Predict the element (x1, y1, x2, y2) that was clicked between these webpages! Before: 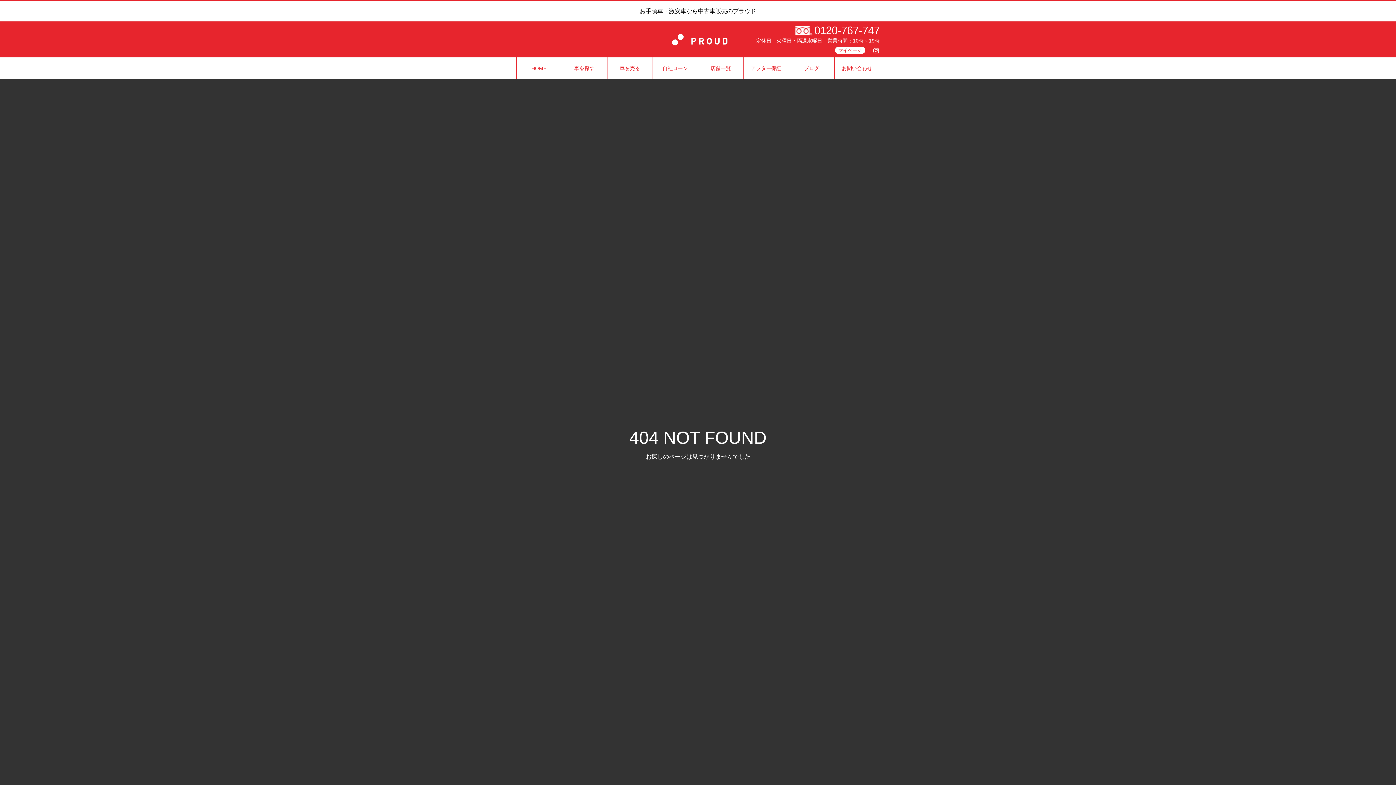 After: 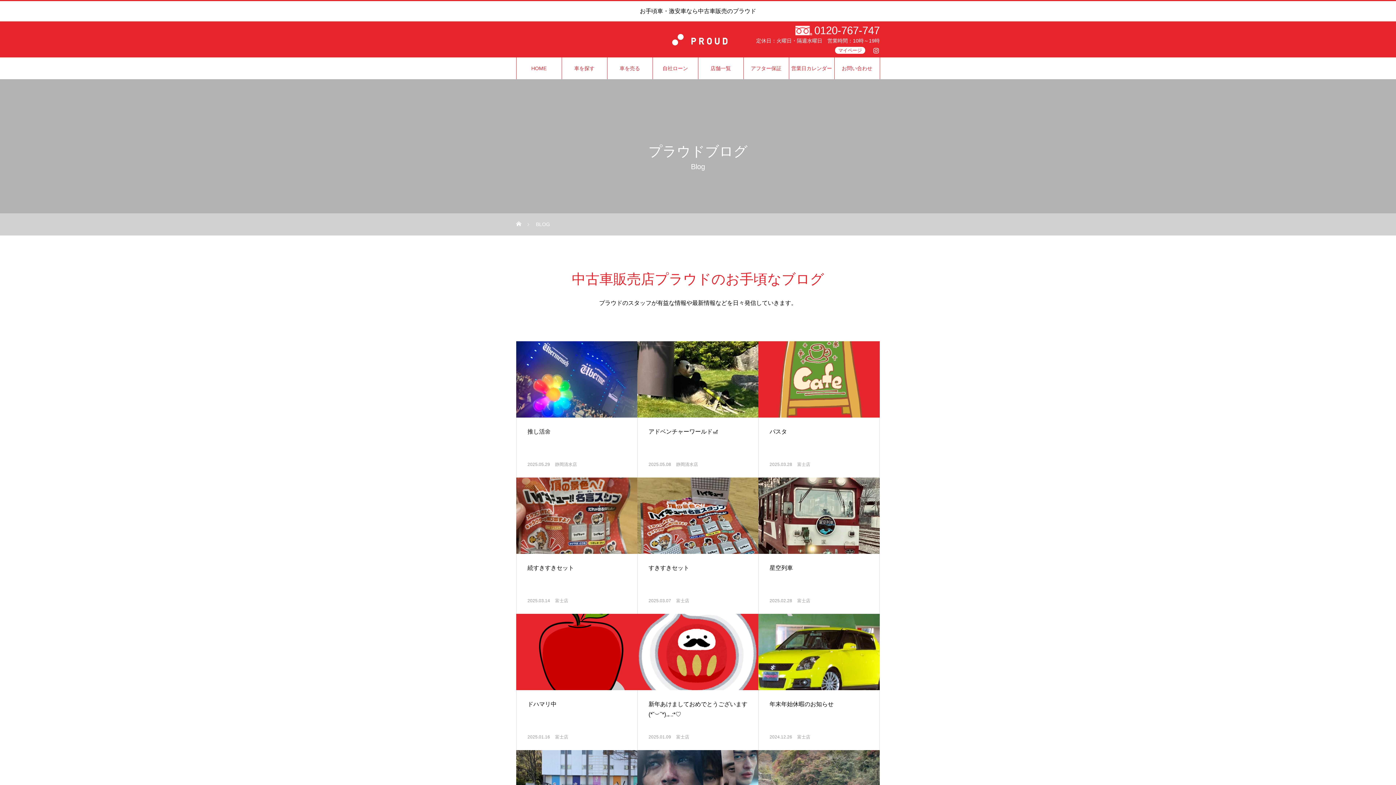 Action: label: ブログ bbox: (789, 57, 834, 79)